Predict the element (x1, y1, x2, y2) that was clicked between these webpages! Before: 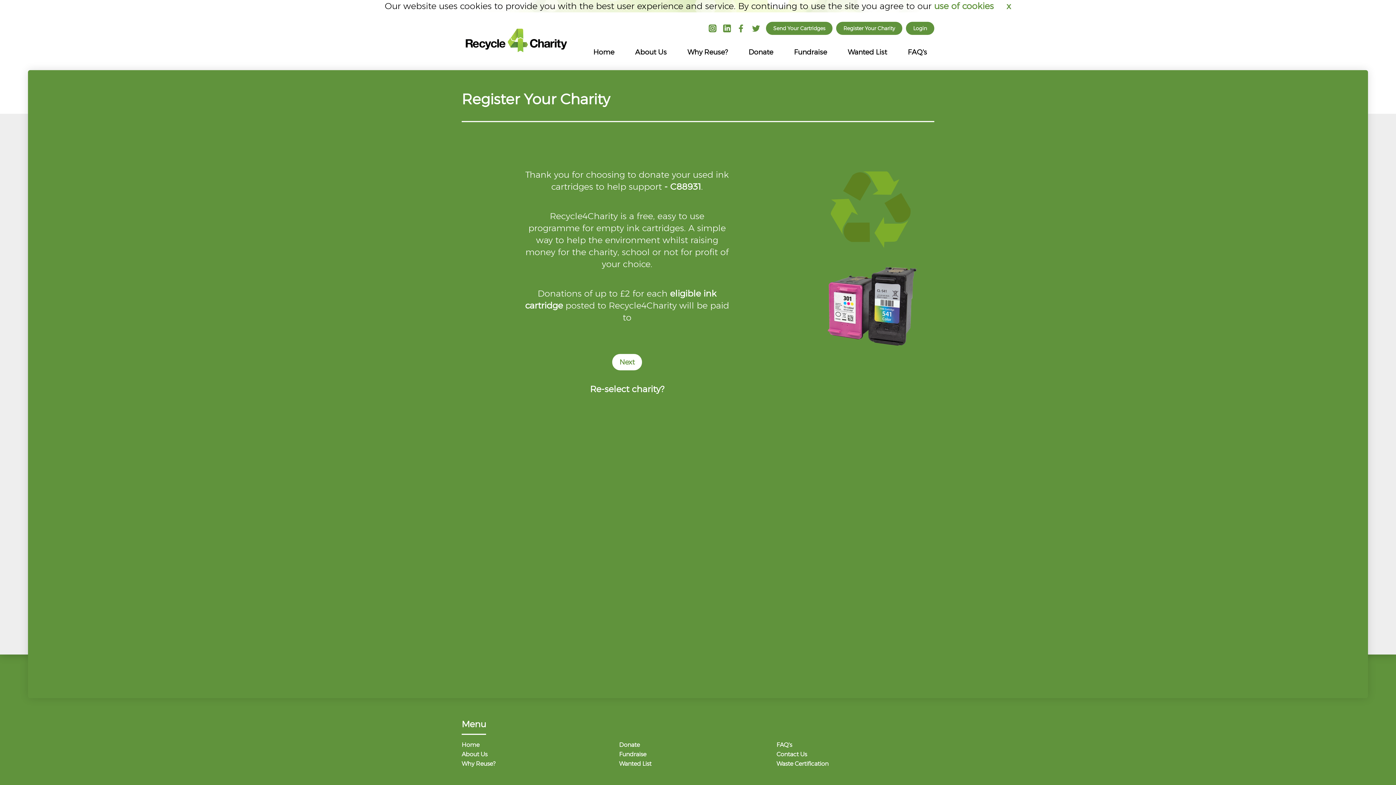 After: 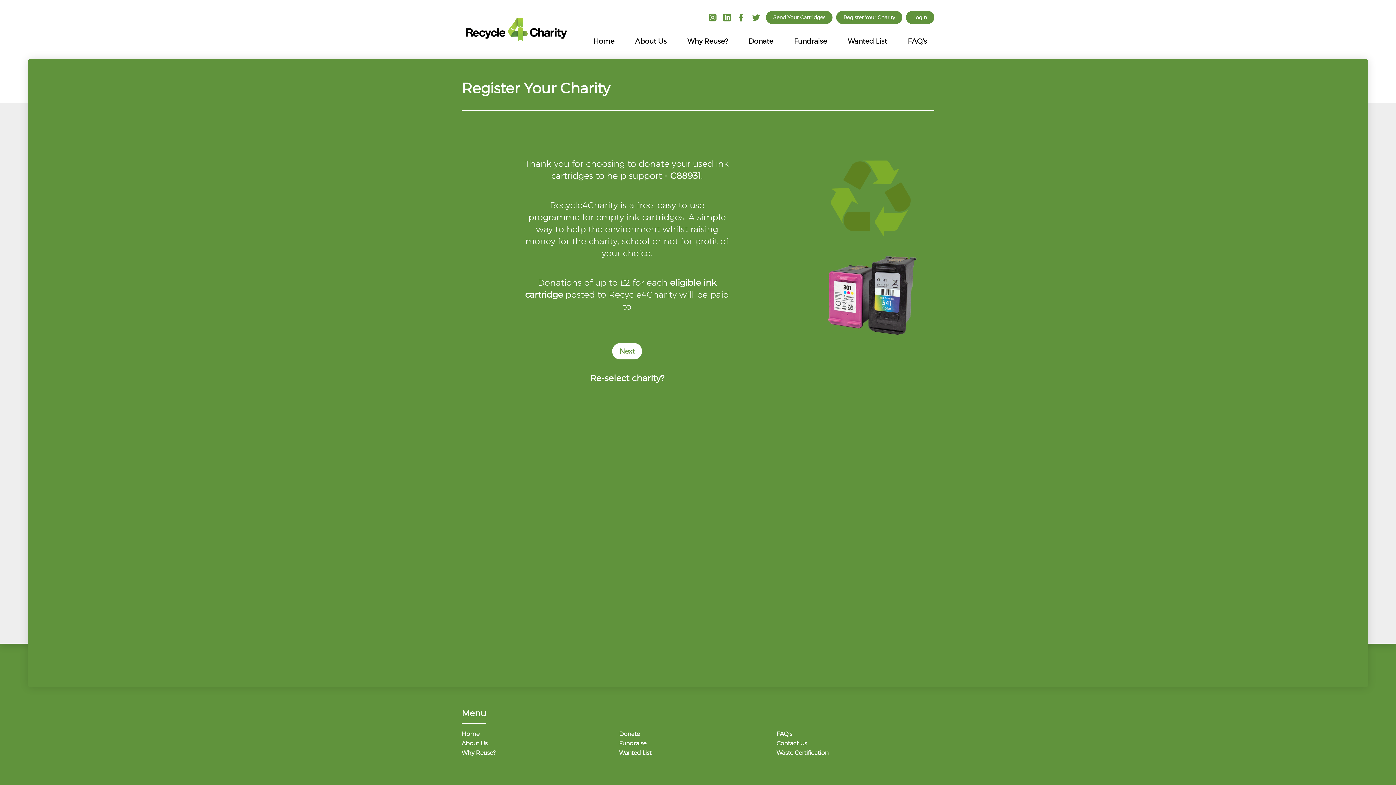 Action: bbox: (1006, 0, 1011, 11) label: x